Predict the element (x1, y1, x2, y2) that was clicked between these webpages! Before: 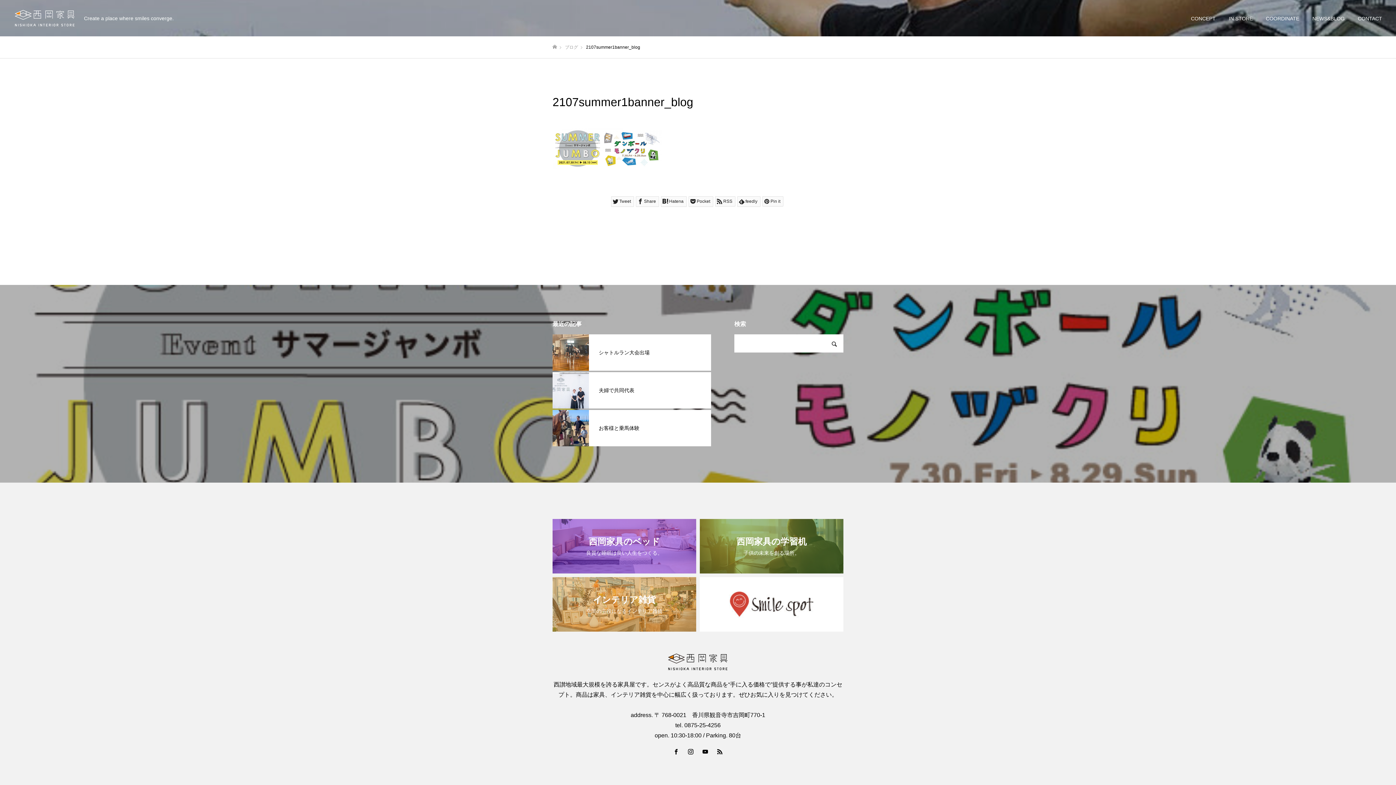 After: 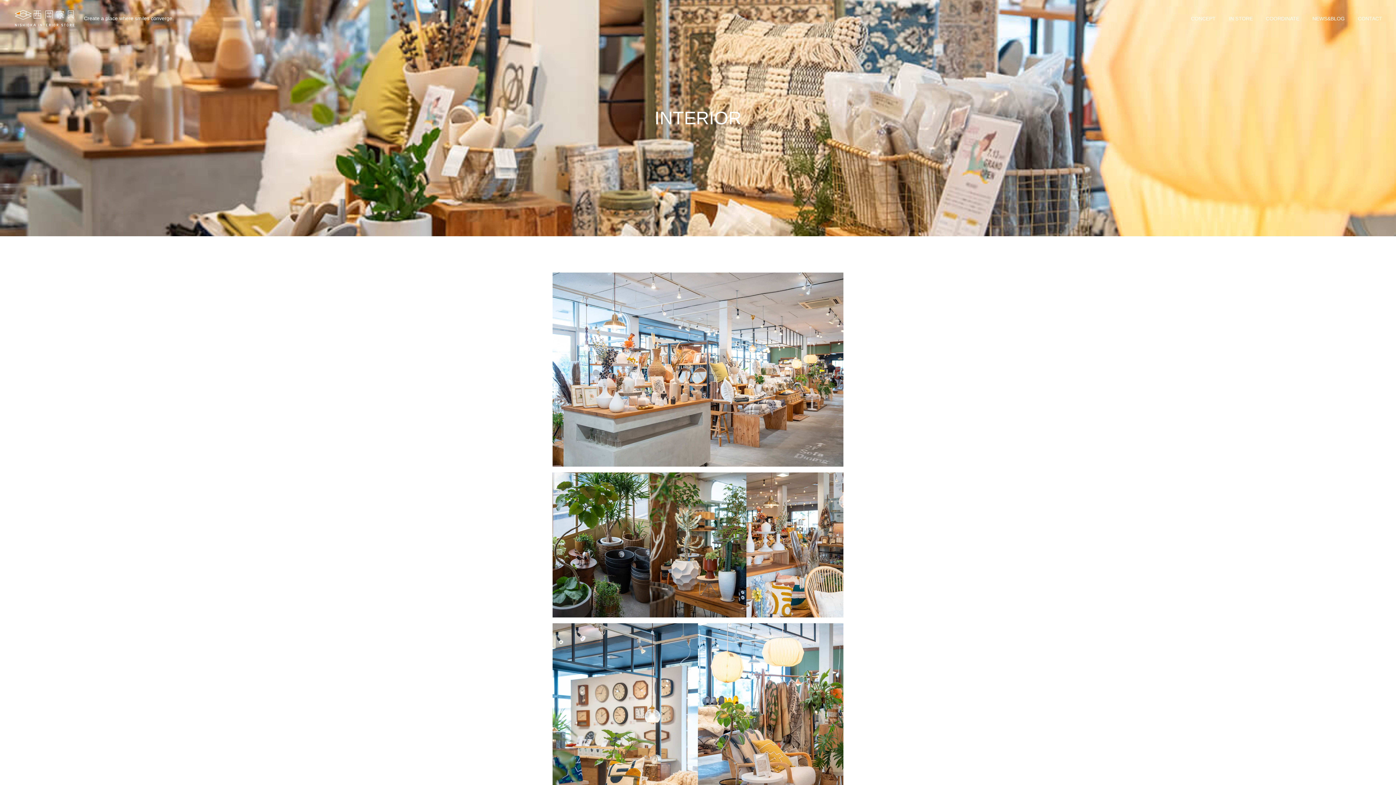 Action: label: インテリア雑貨

空間の主役になるインテリア雑貨 bbox: (552, 577, 696, 631)